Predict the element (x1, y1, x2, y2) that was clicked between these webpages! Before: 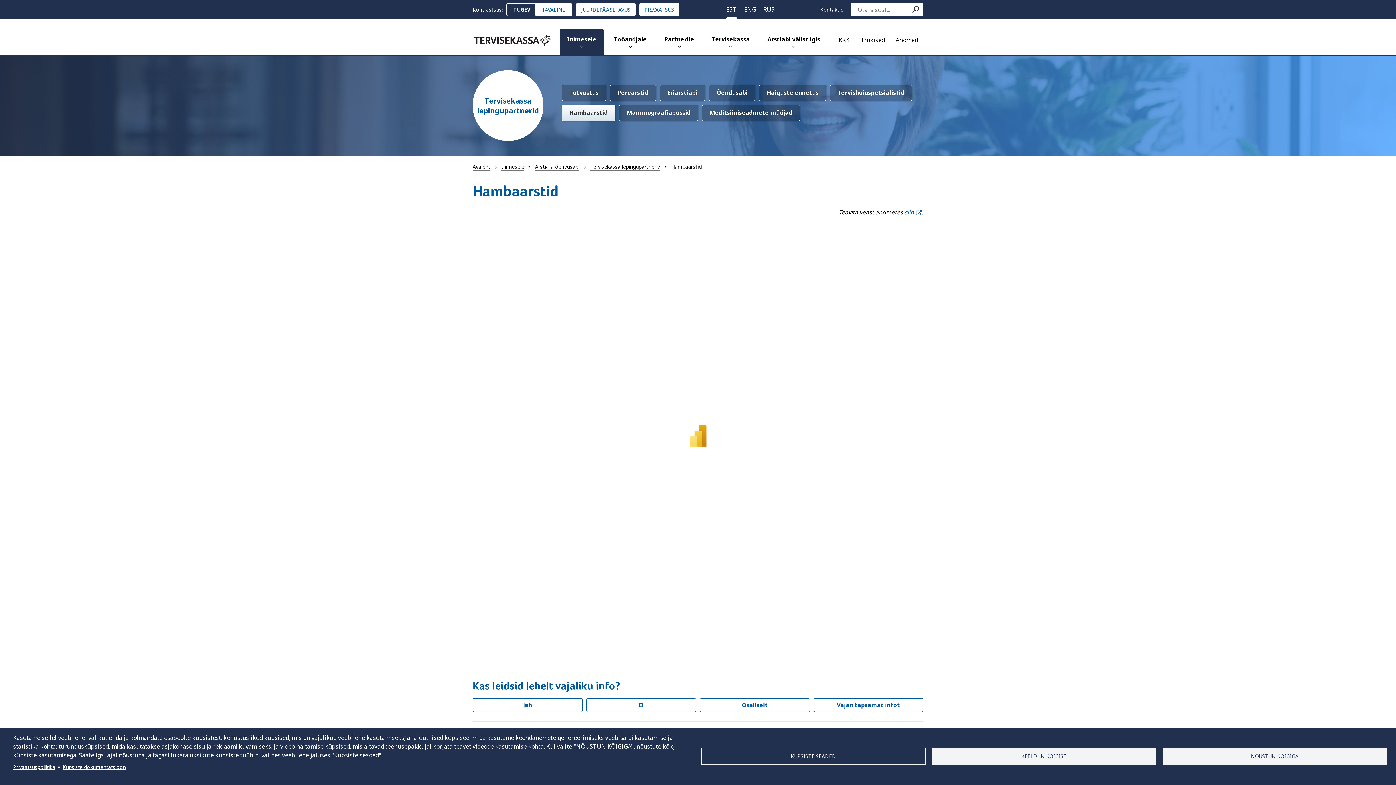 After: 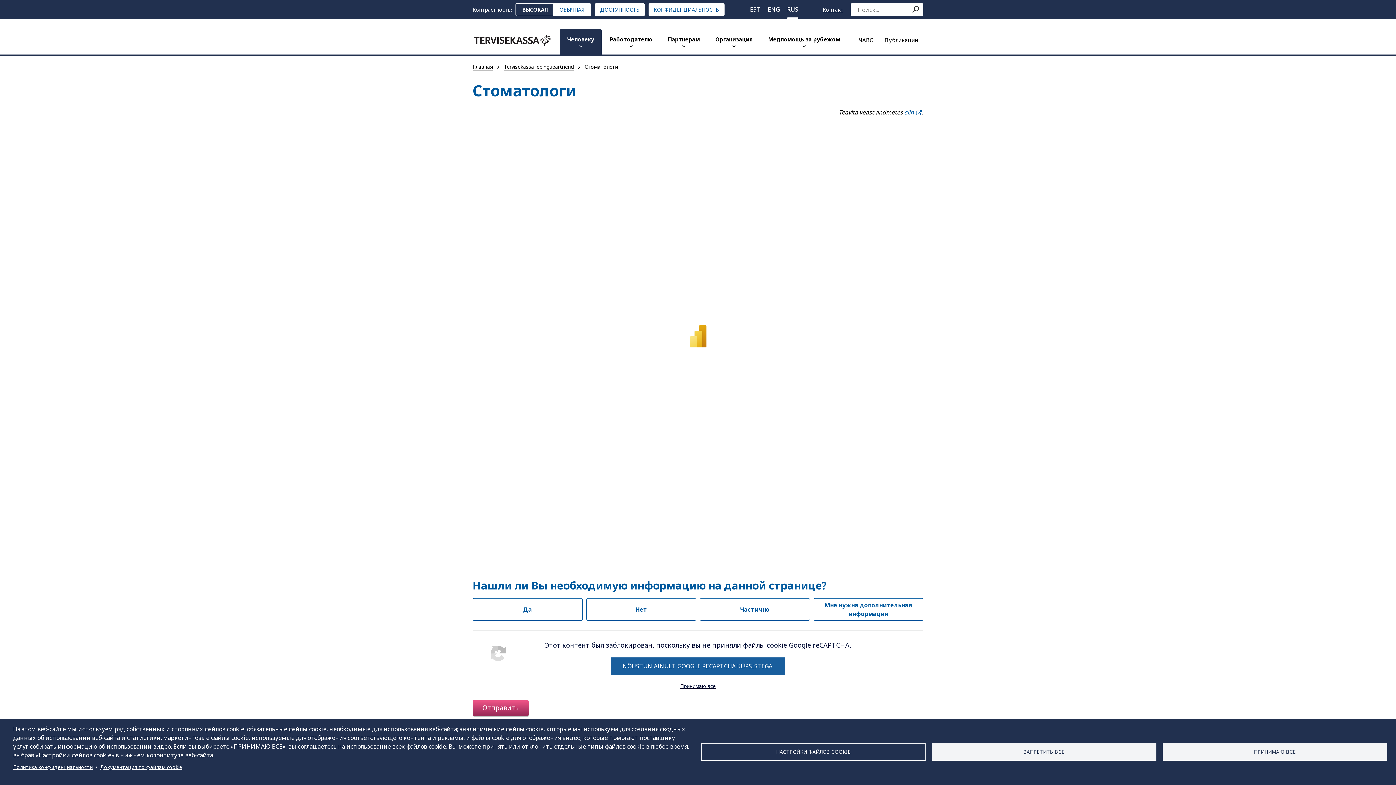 Action: label: RUS bbox: (759, 0, 778, 18)